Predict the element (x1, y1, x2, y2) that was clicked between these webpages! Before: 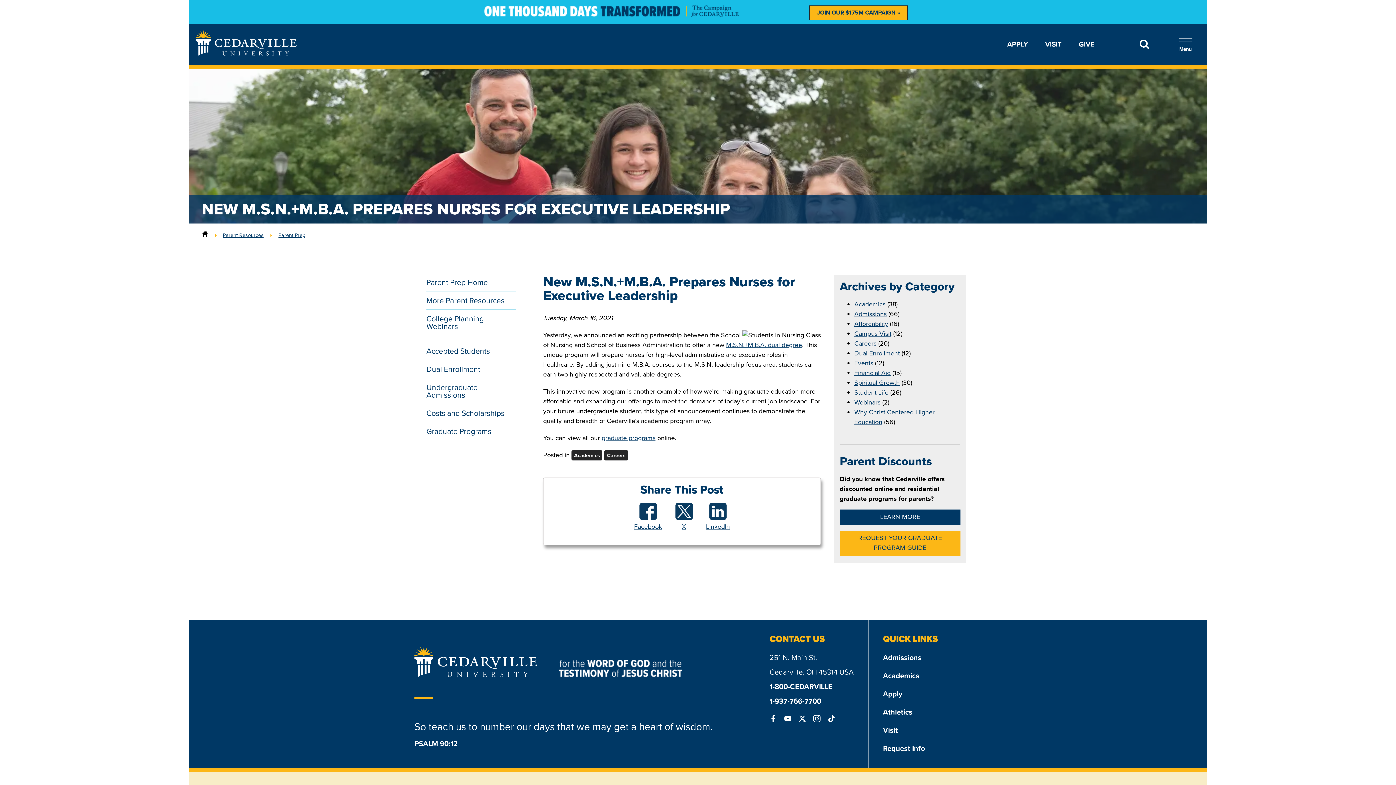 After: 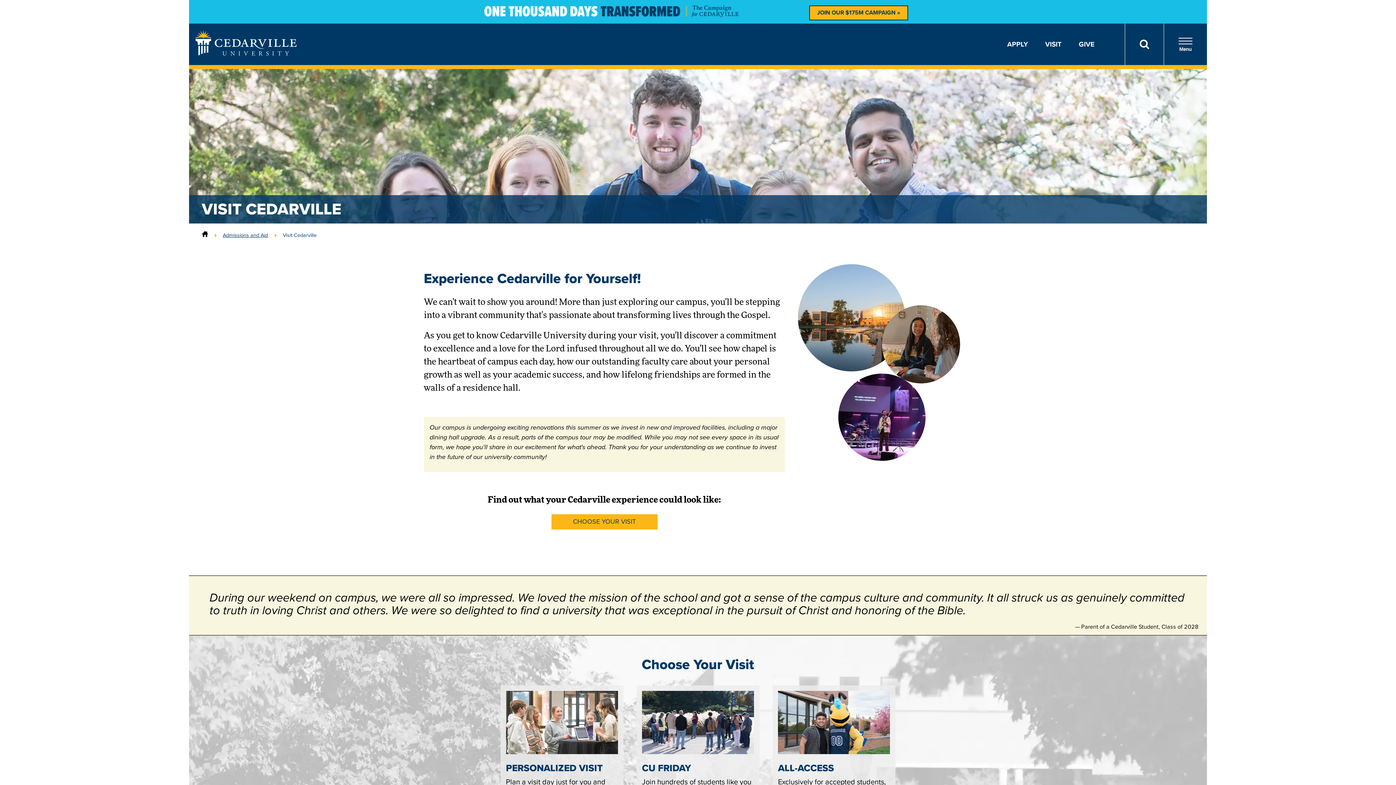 Action: bbox: (1045, 38, 1061, 49) label: VISIT